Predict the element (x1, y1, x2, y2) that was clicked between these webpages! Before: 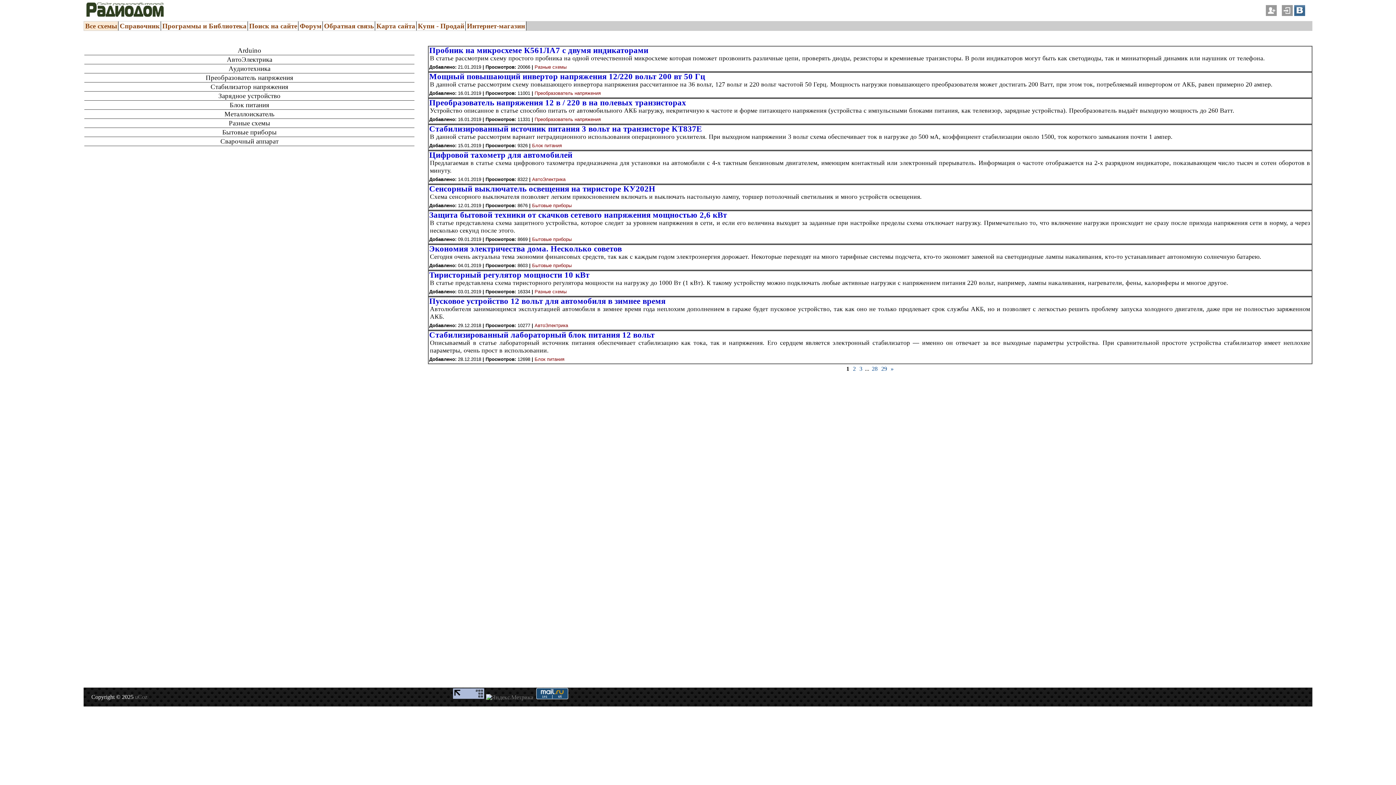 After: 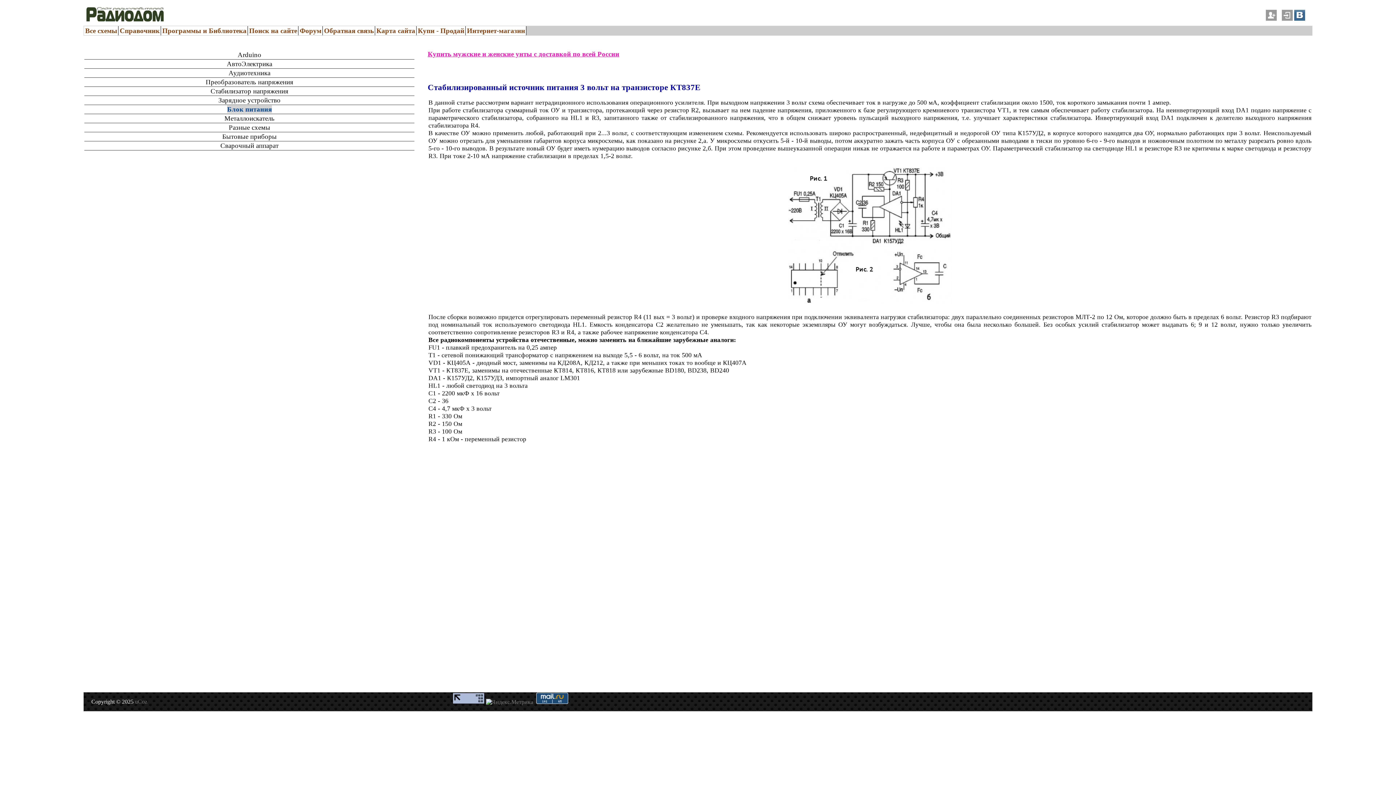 Action: bbox: (429, 124, 702, 133) label: Стабилизированный источник питания 3 вольт на транзисторе КТ837Е